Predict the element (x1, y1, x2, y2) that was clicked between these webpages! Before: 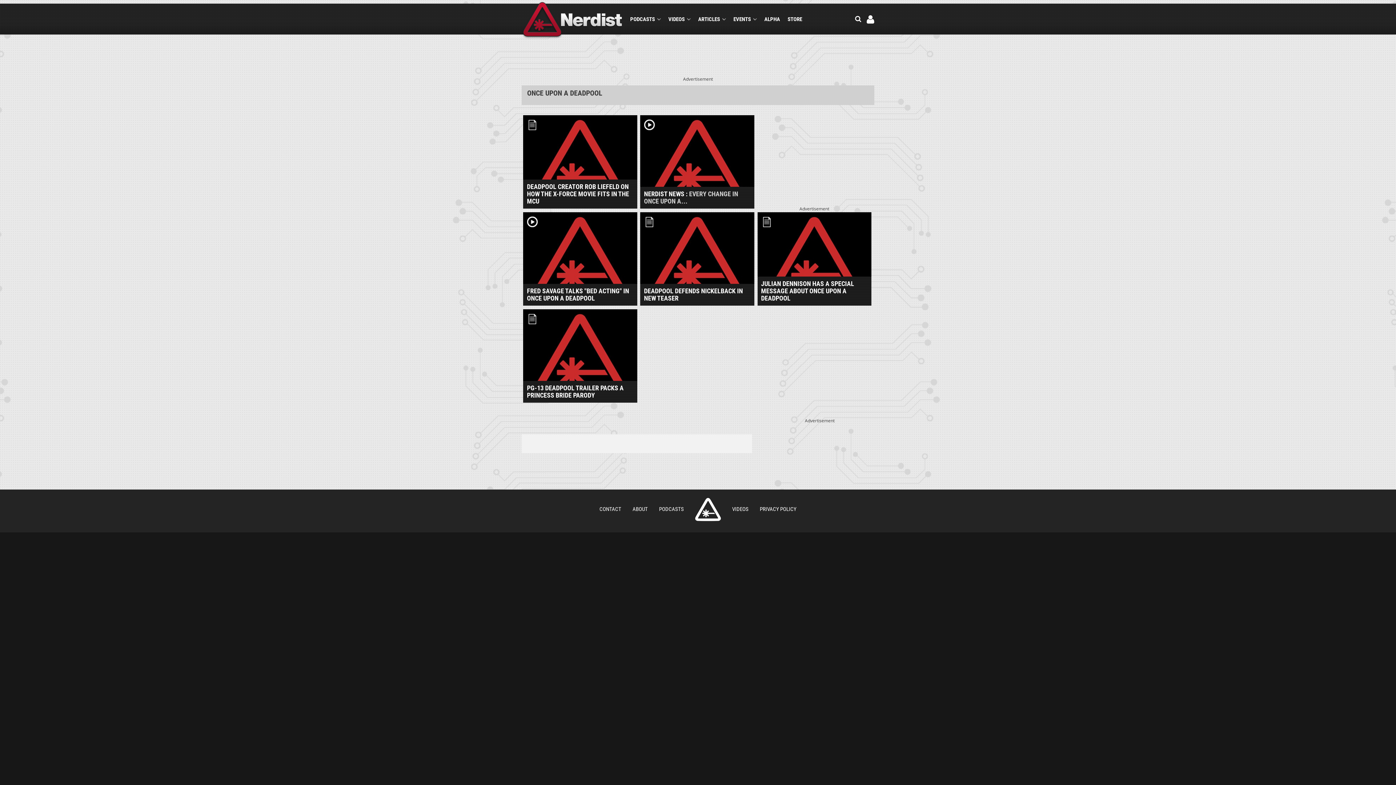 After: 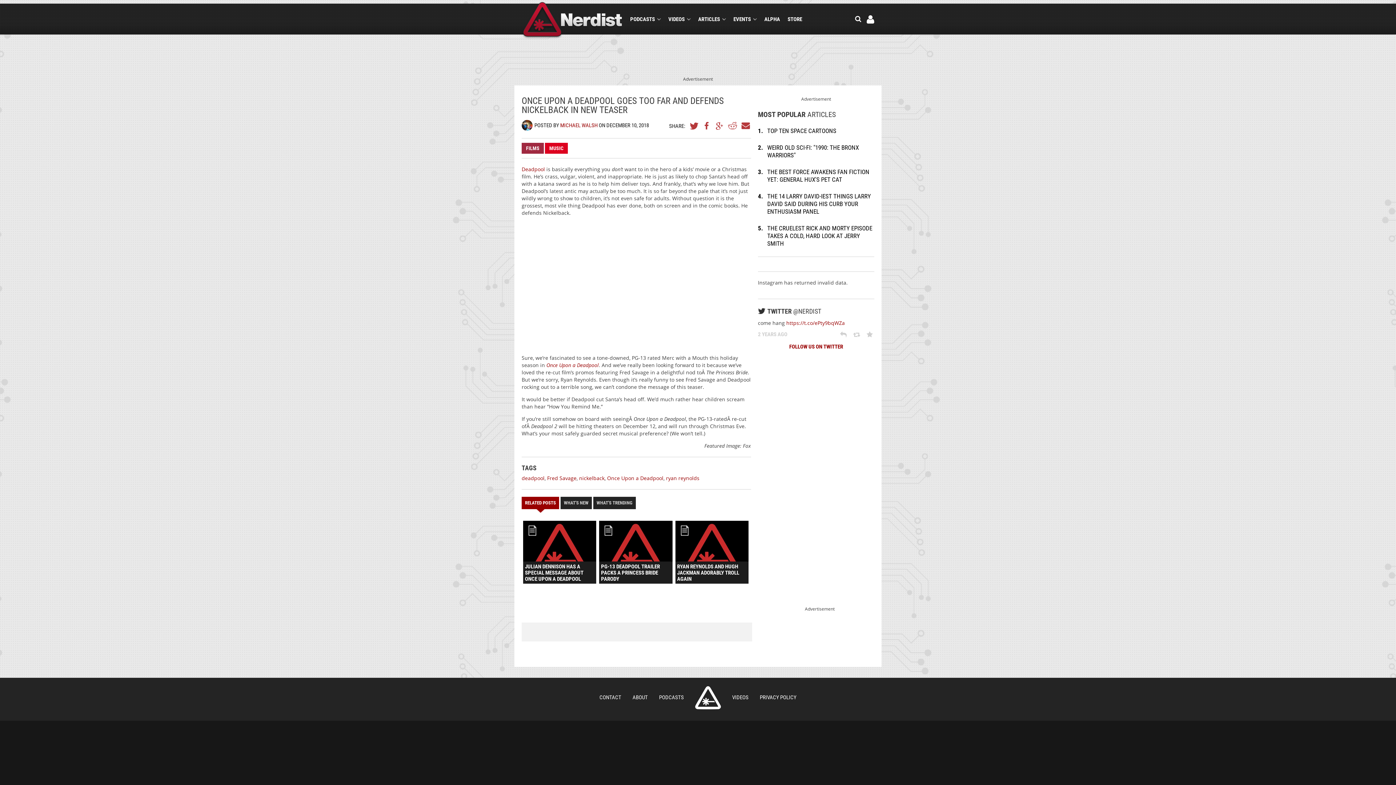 Action: label: DEADPOOL DEFENDS NICKELBACK IN NEW TEASER
article bbox: (639, 209, 755, 305)